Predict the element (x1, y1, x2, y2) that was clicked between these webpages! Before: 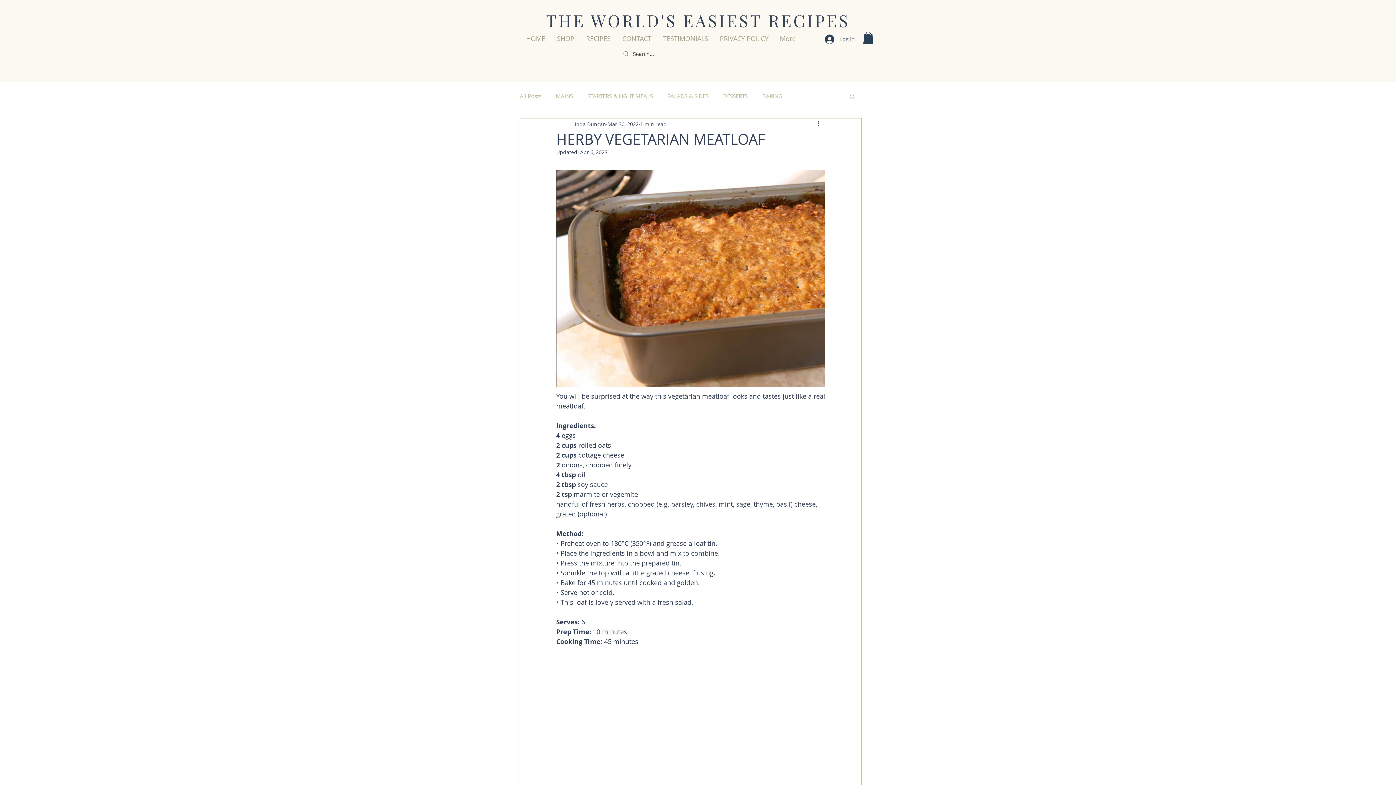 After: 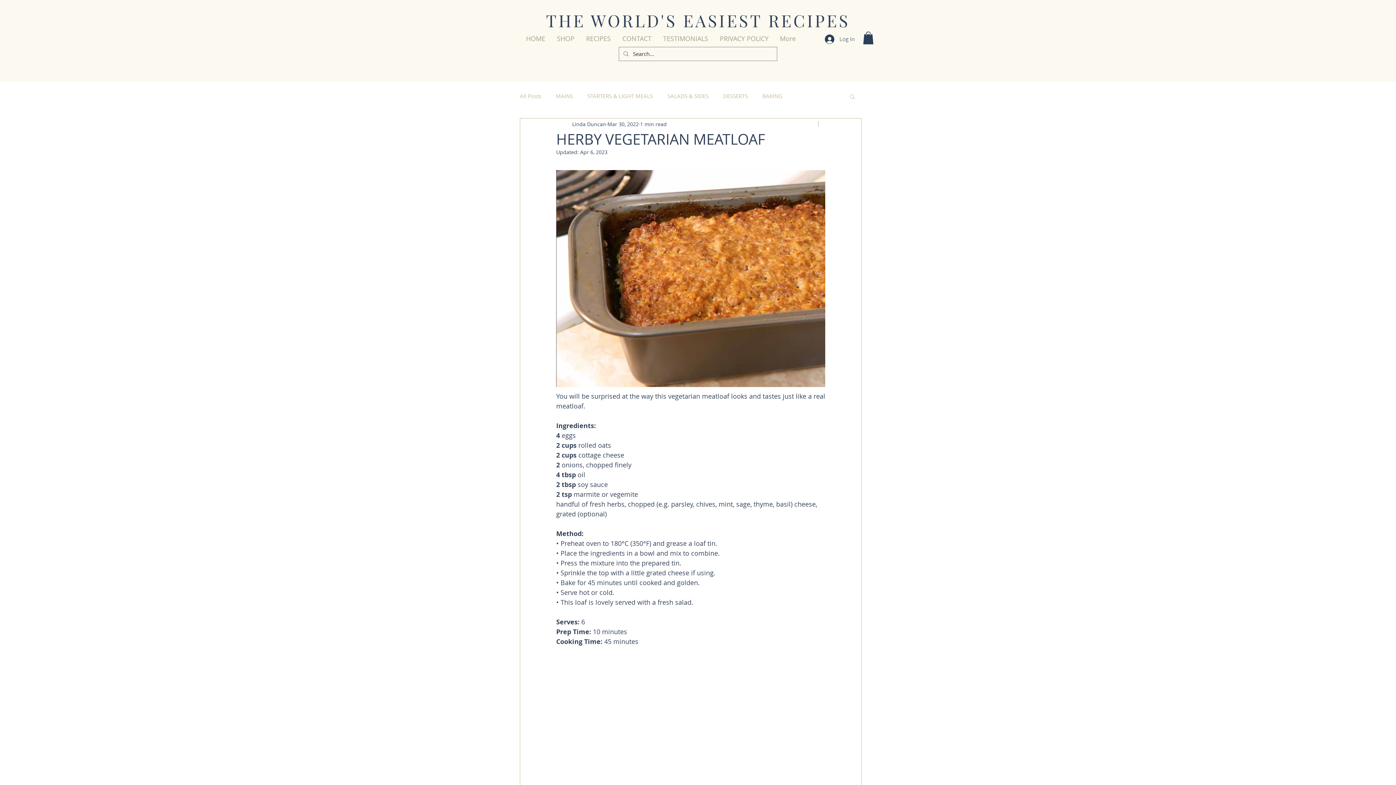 Action: label: More actions bbox: (816, 119, 825, 128)